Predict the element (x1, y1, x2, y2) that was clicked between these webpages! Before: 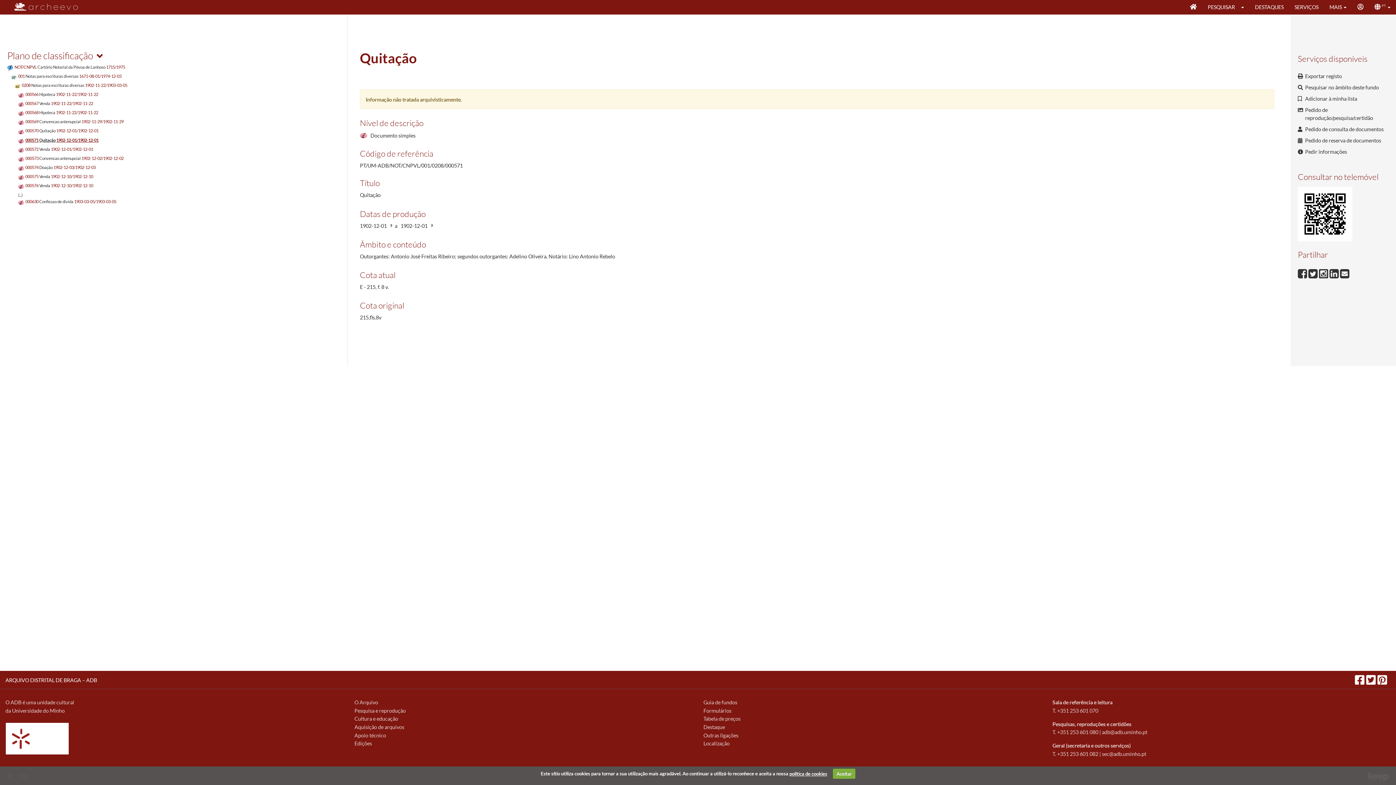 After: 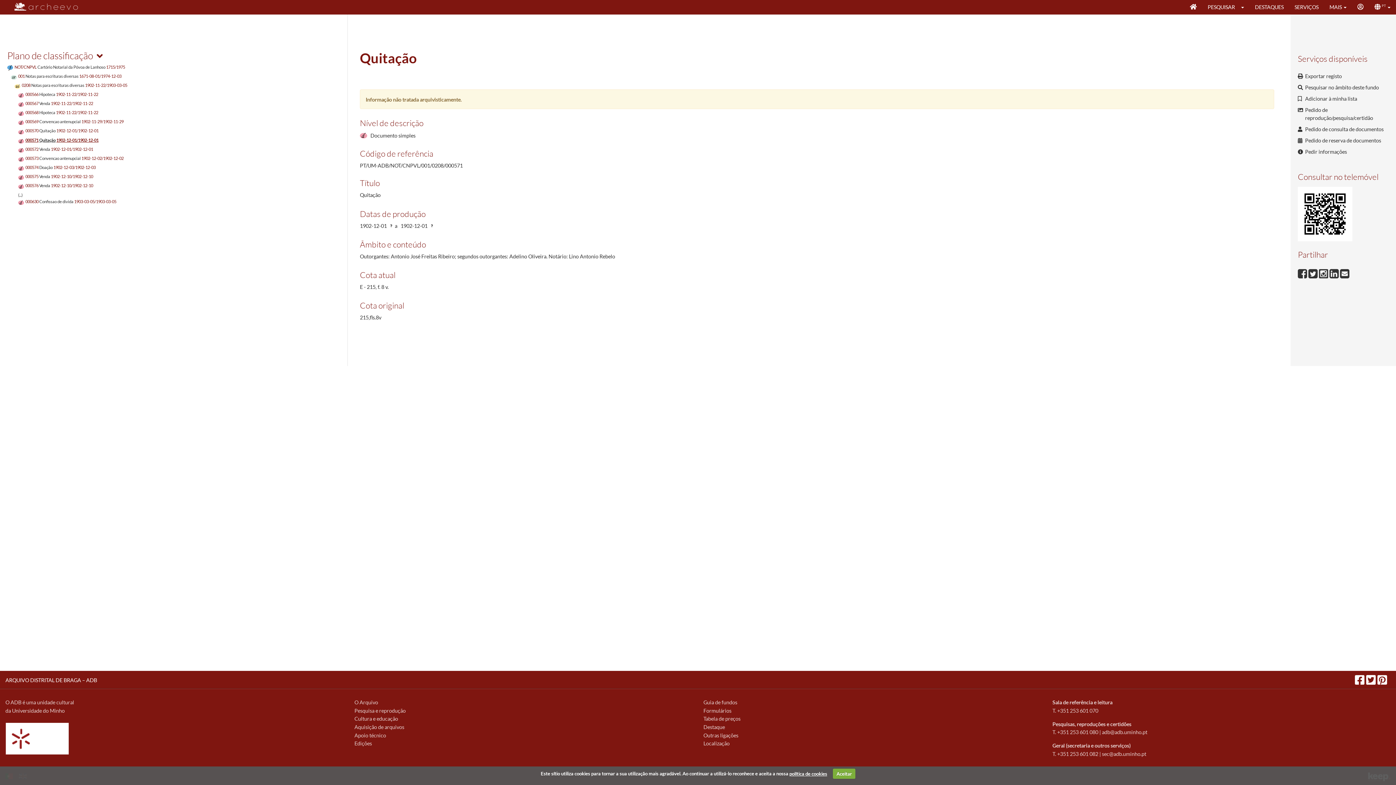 Action: bbox: (1377, 674, 1389, 685)